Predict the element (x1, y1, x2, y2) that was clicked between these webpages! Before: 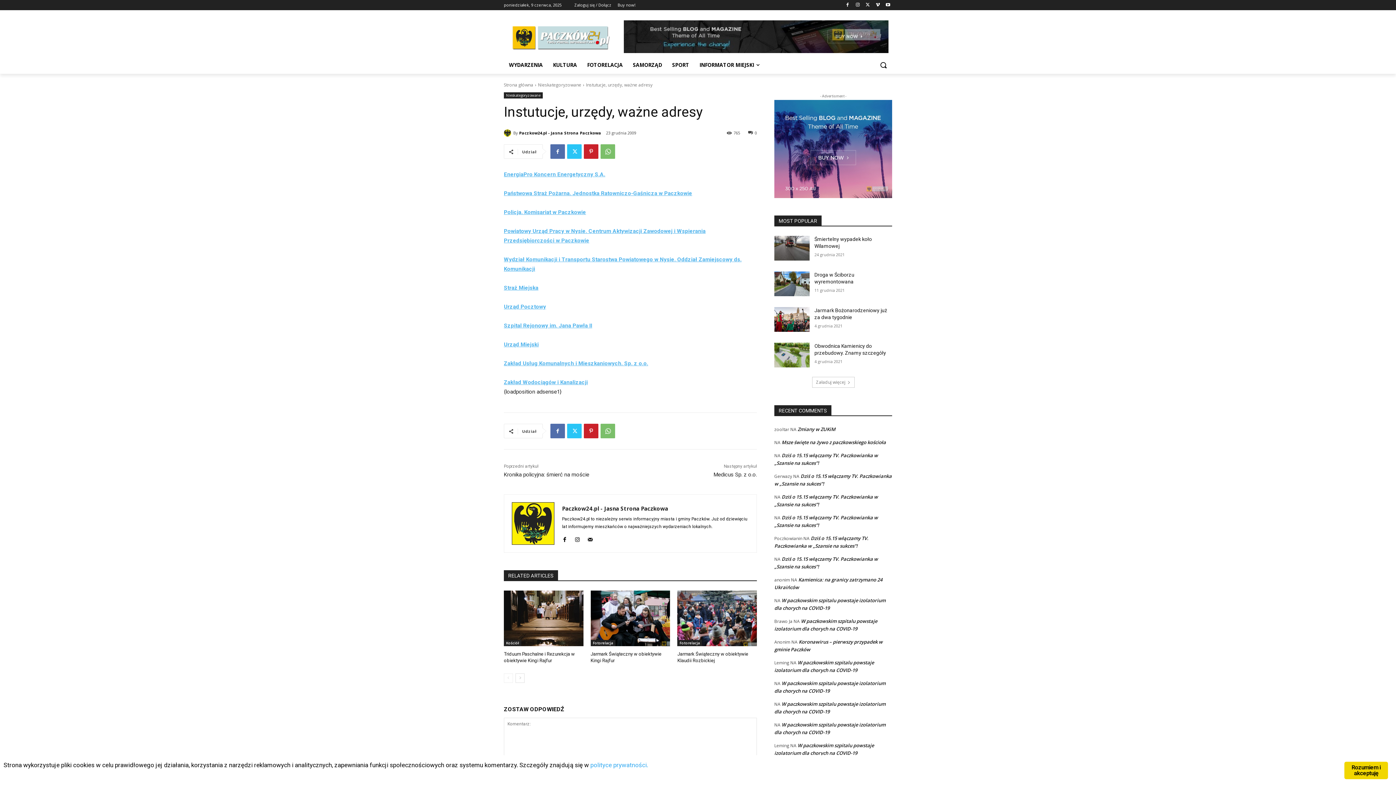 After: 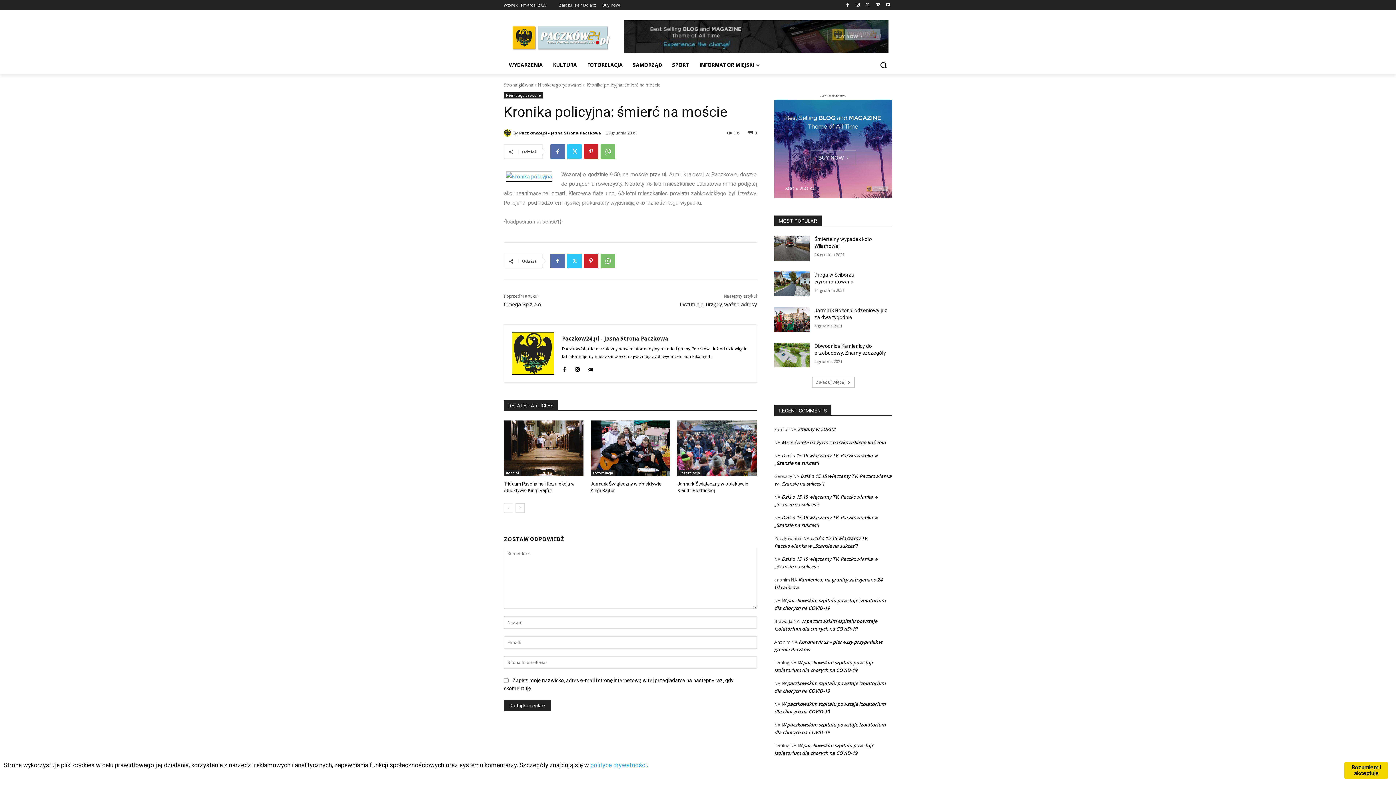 Action: label: Kronika policyjna: śmierć na moście bbox: (504, 471, 589, 478)